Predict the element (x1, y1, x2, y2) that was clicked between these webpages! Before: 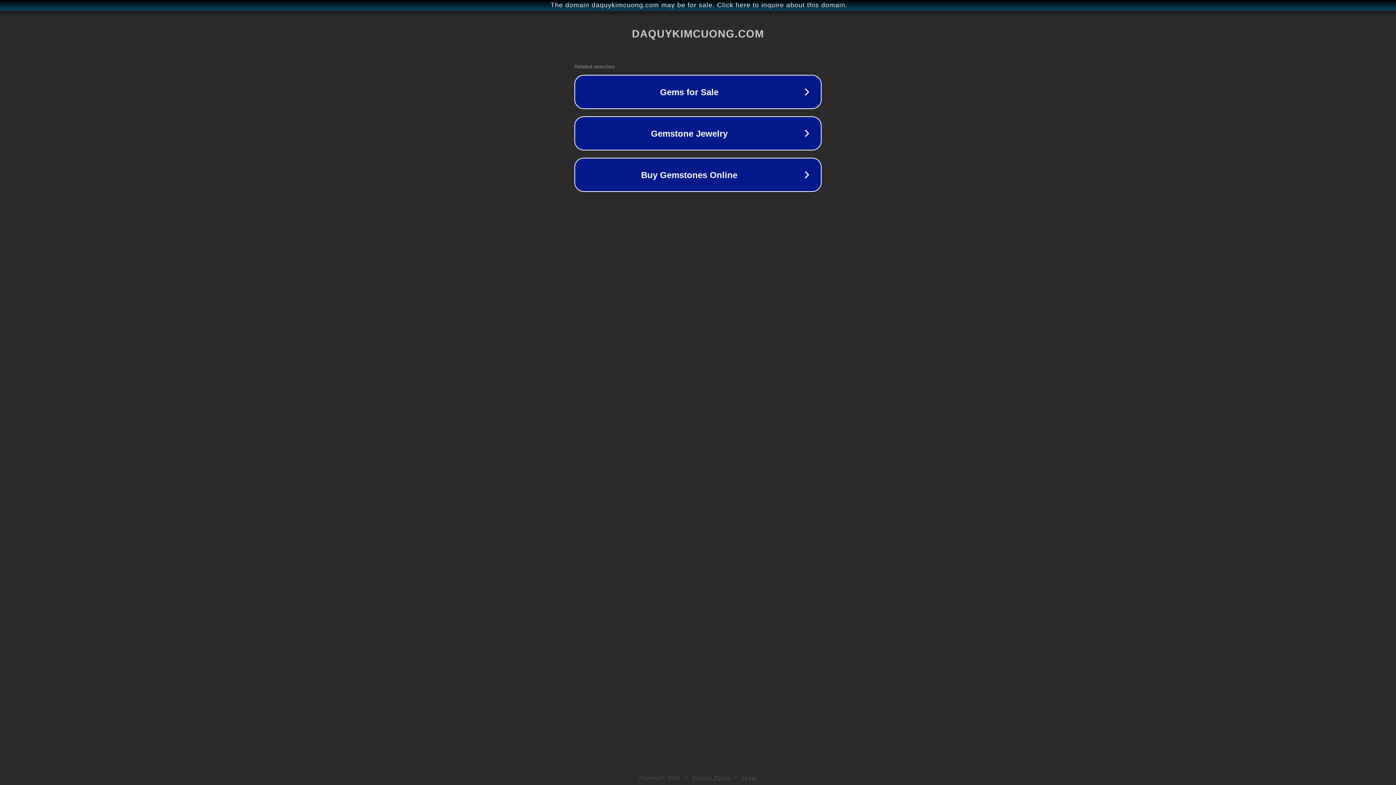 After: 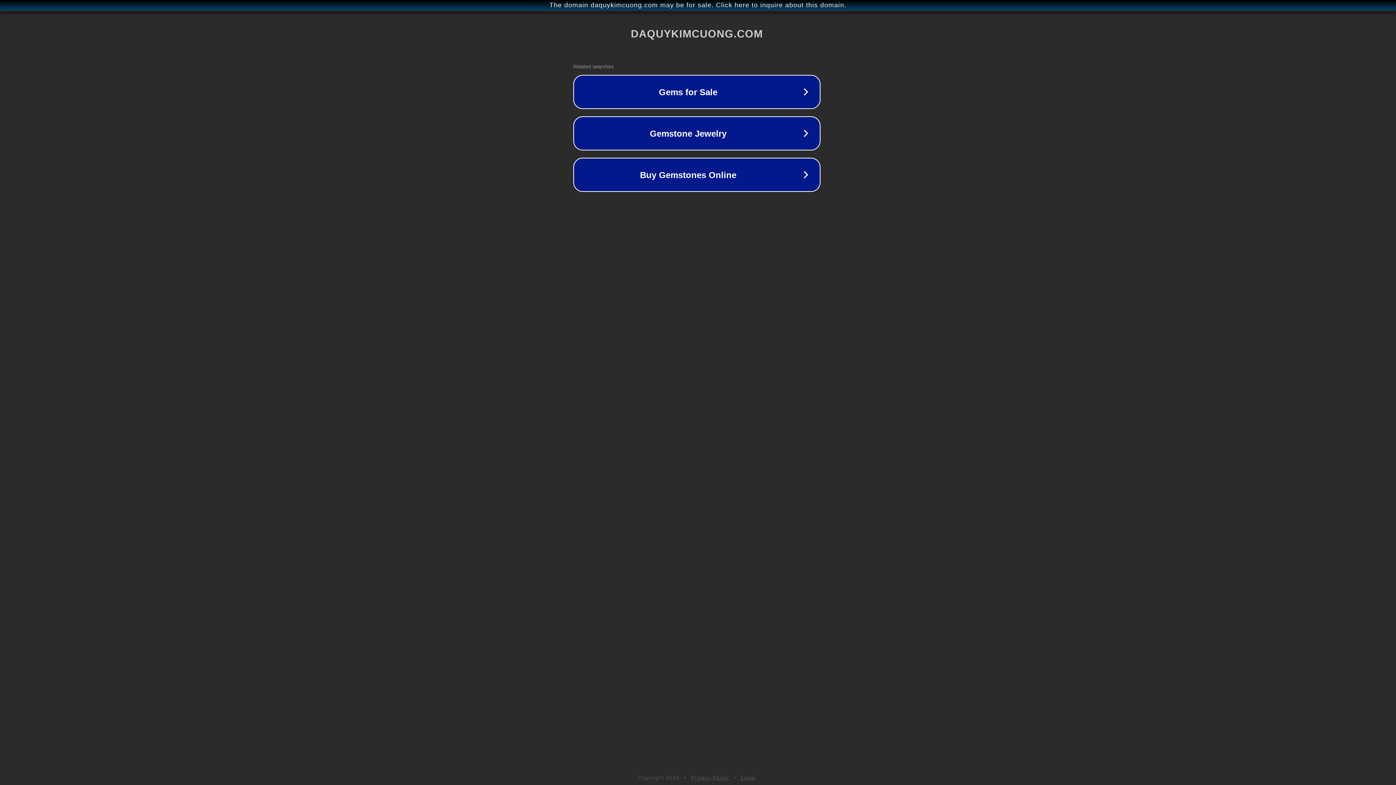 Action: label: The domain daquykimcuong.com may be for sale. Click here to inquire about this domain. bbox: (1, 1, 1397, 9)